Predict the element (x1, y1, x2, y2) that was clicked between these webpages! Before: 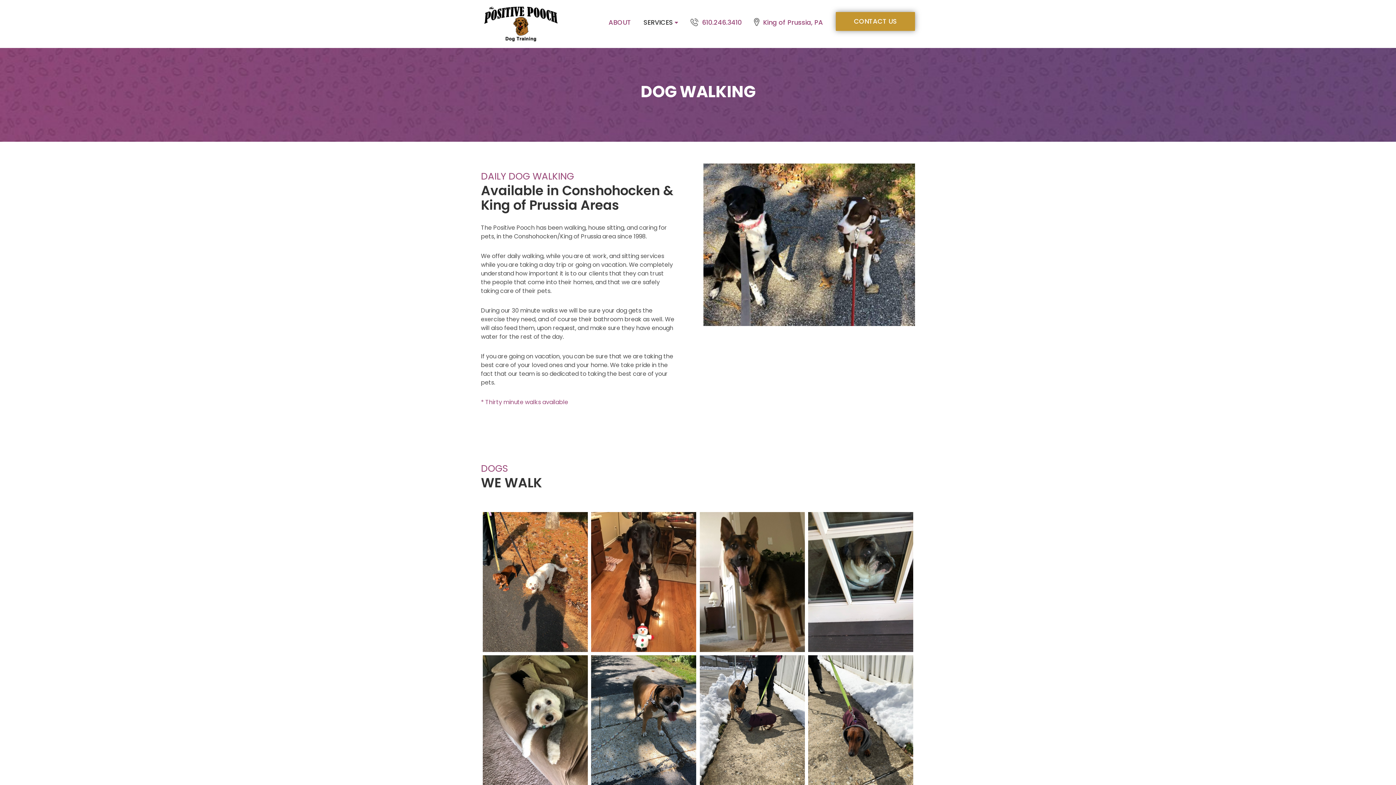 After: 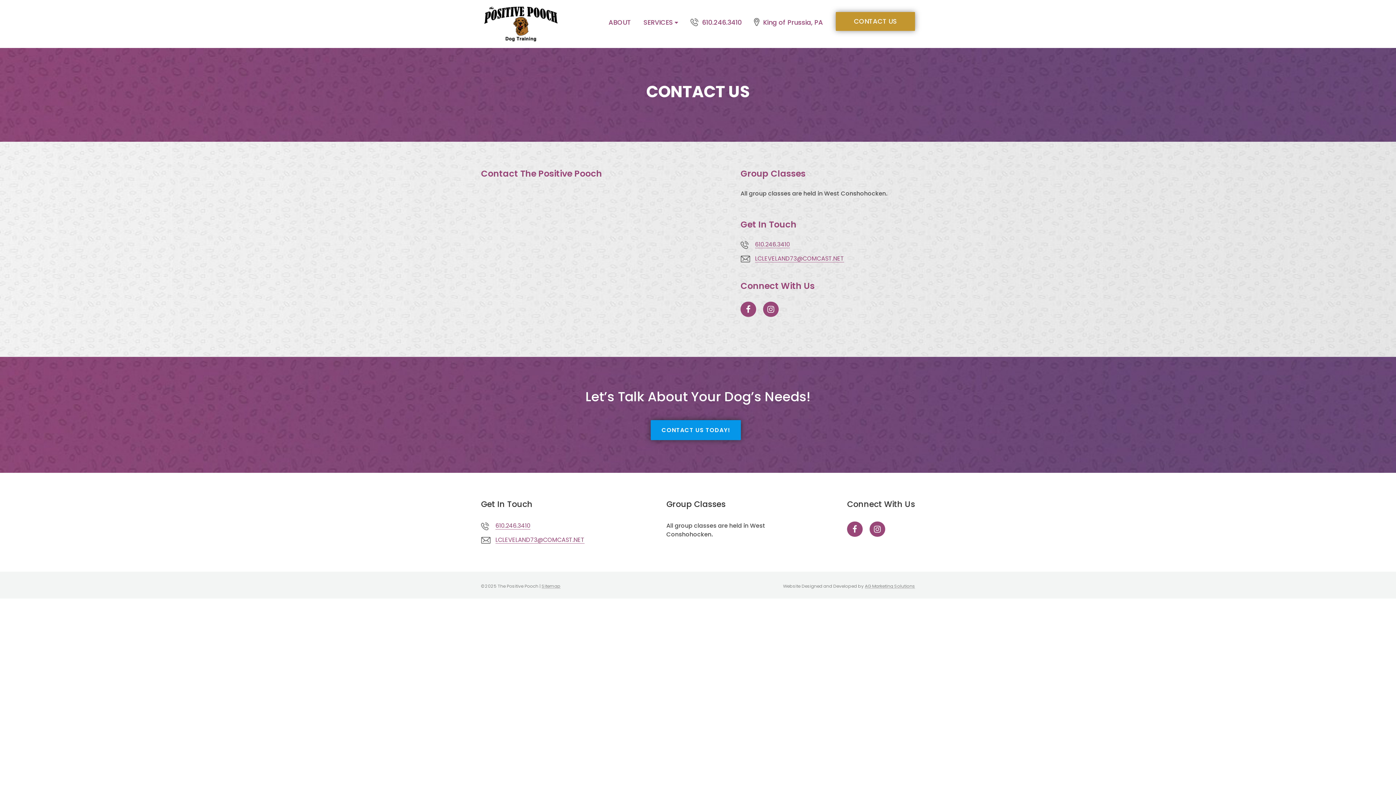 Action: label: CONTACT US bbox: (836, 12, 915, 30)